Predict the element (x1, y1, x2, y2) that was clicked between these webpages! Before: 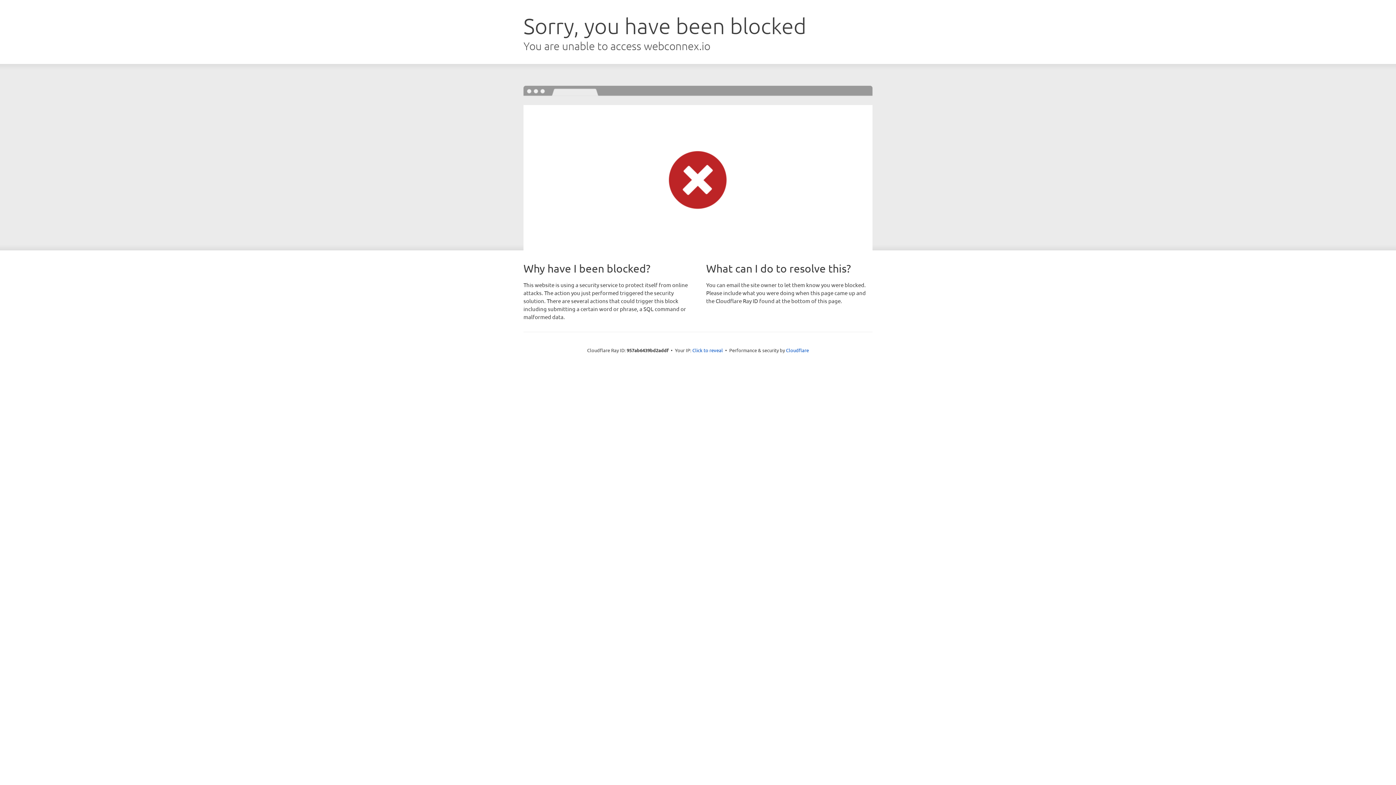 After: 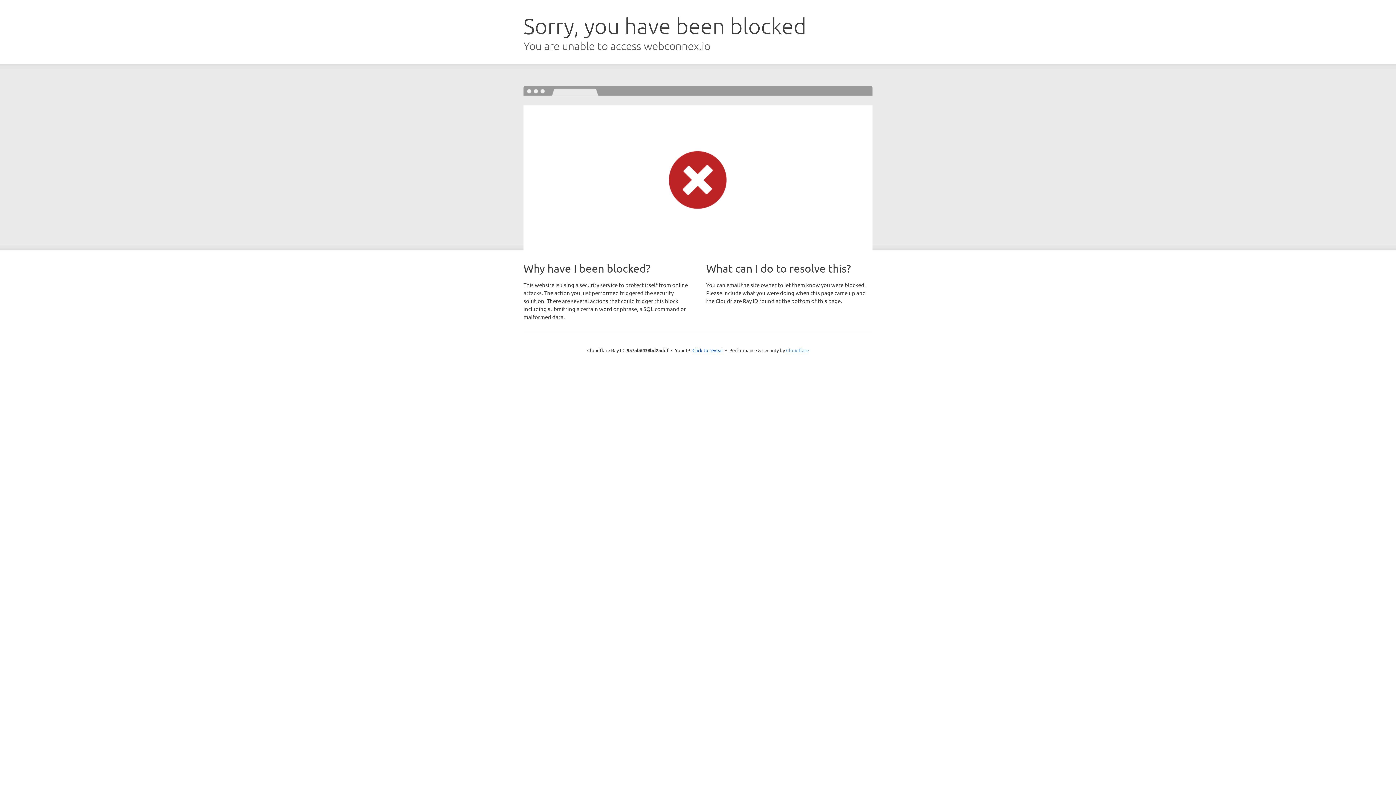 Action: label: Cloudflare bbox: (786, 347, 809, 353)